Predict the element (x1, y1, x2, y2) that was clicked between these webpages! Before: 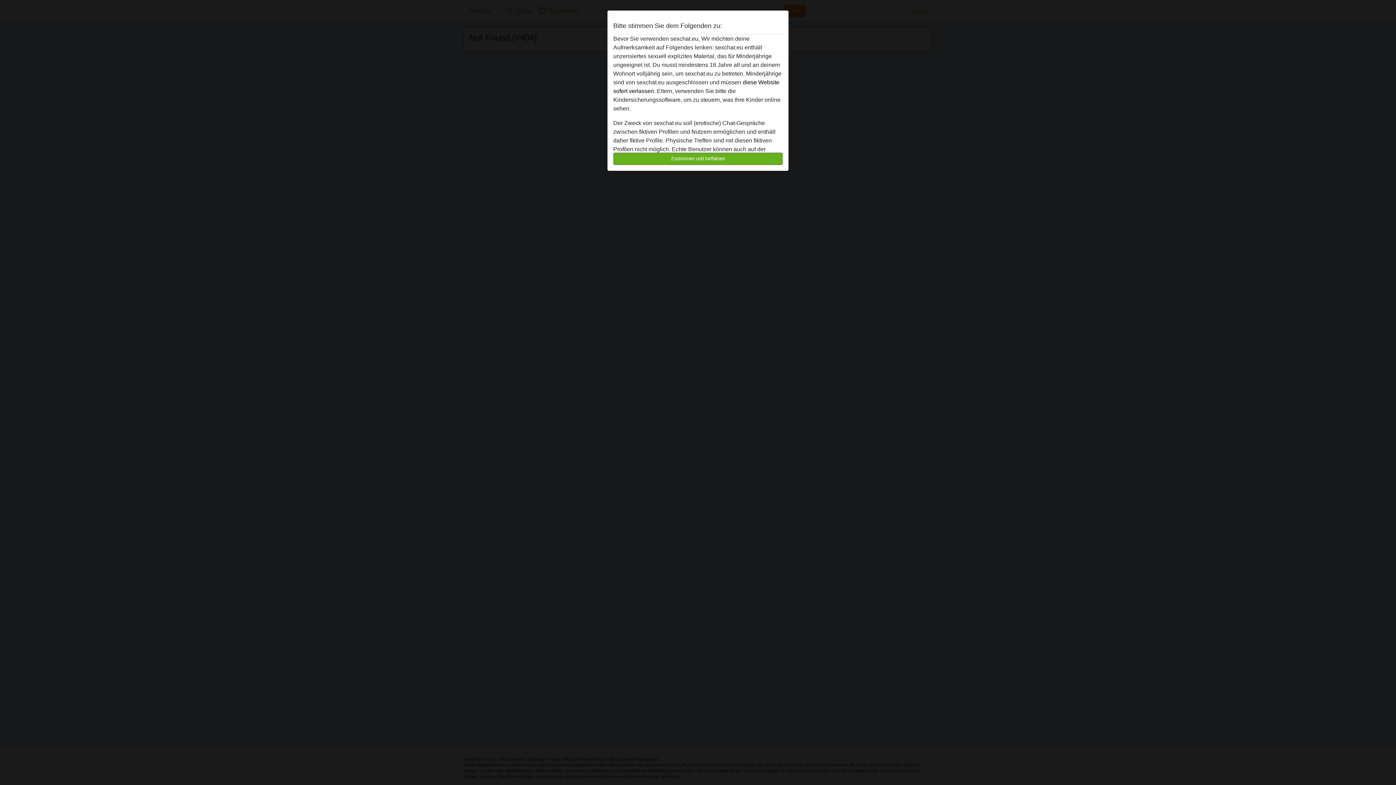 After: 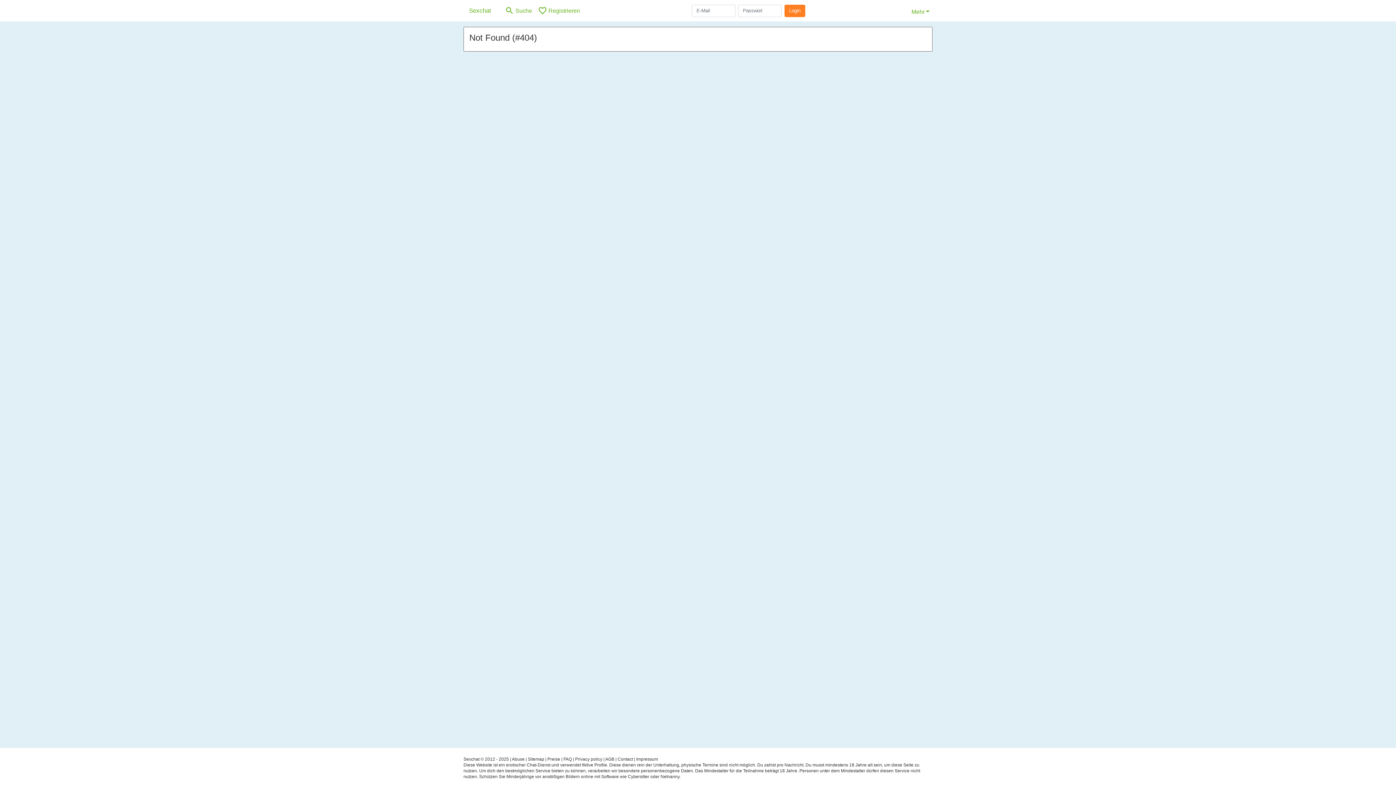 Action: label: Zustimmen und fortfahren bbox: (613, 152, 782, 165)